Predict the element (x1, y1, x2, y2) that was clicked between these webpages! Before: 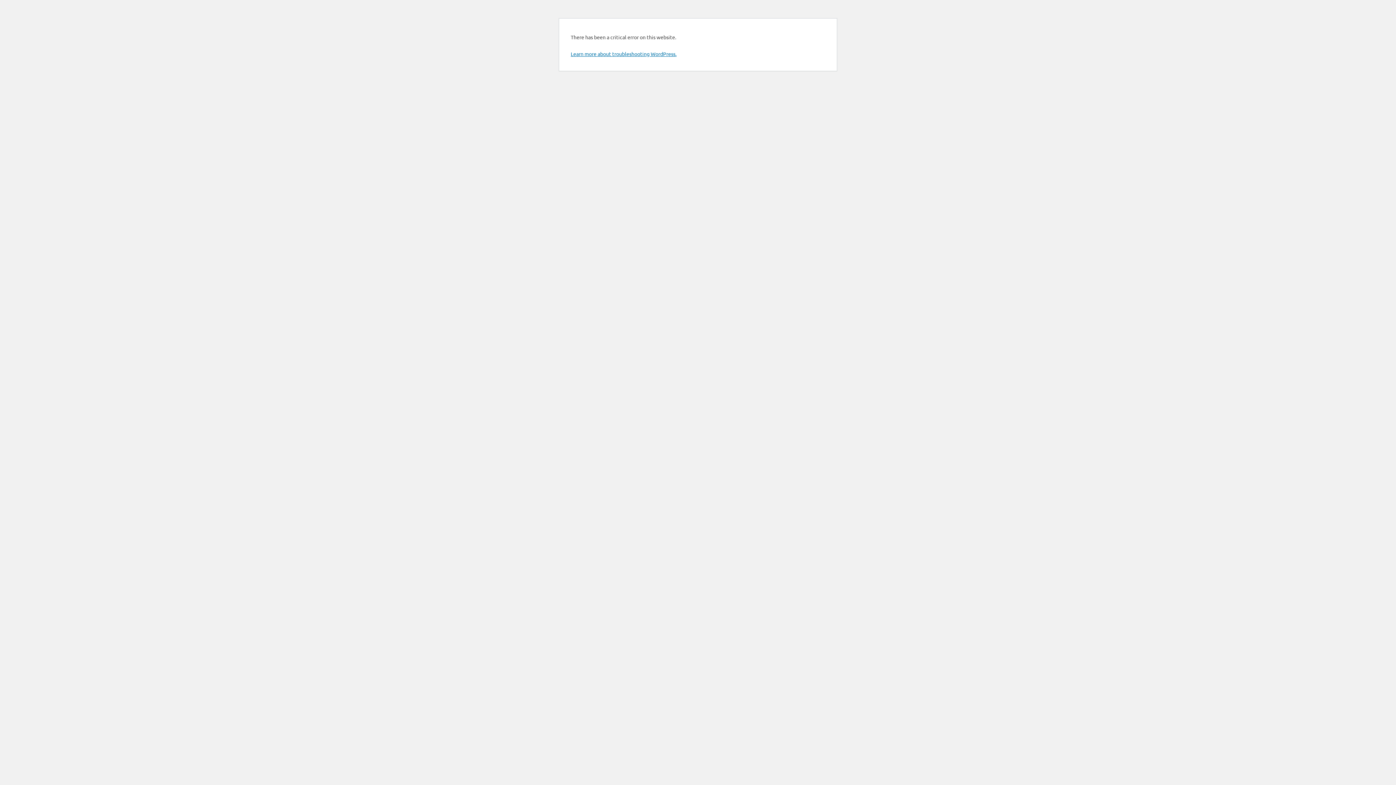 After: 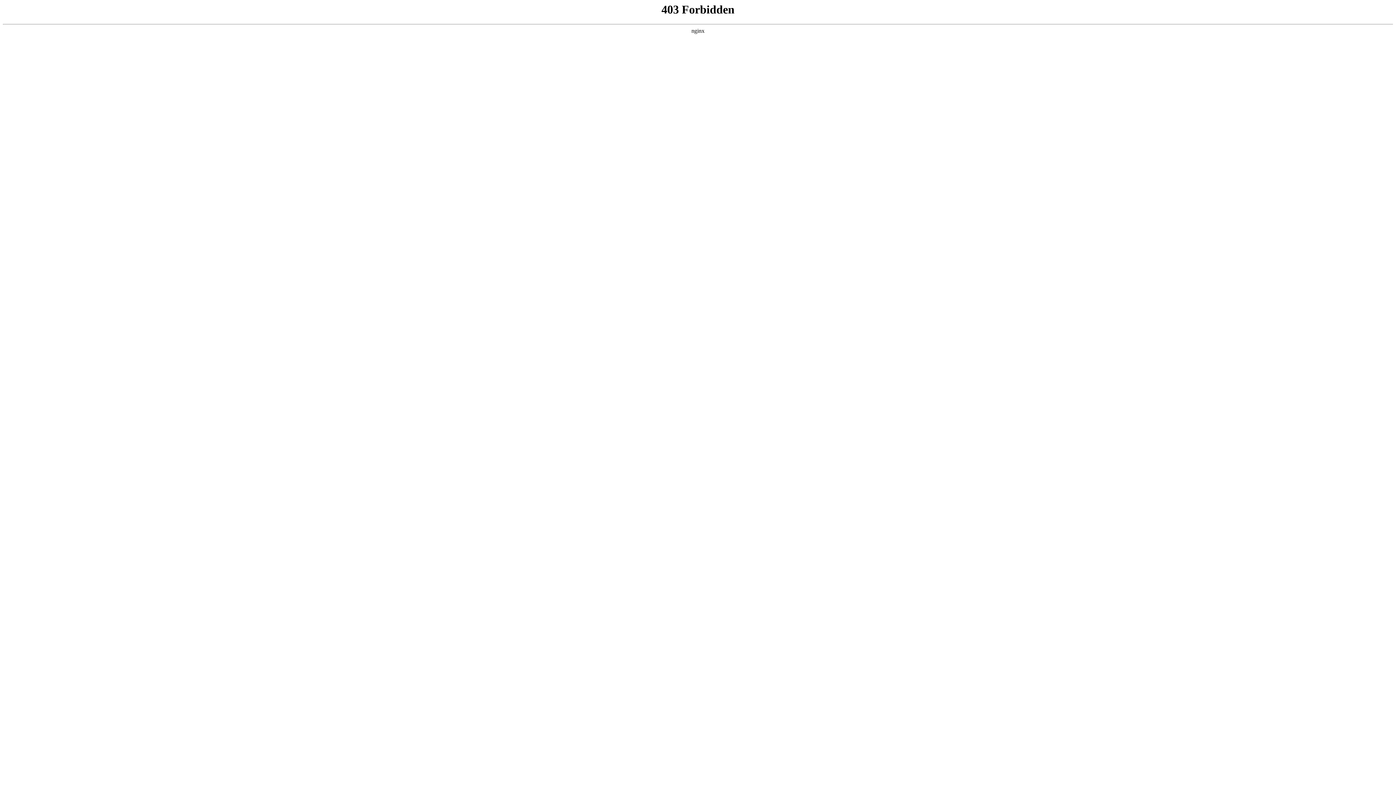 Action: label: Learn more about troubleshooting WordPress. bbox: (570, 50, 676, 57)